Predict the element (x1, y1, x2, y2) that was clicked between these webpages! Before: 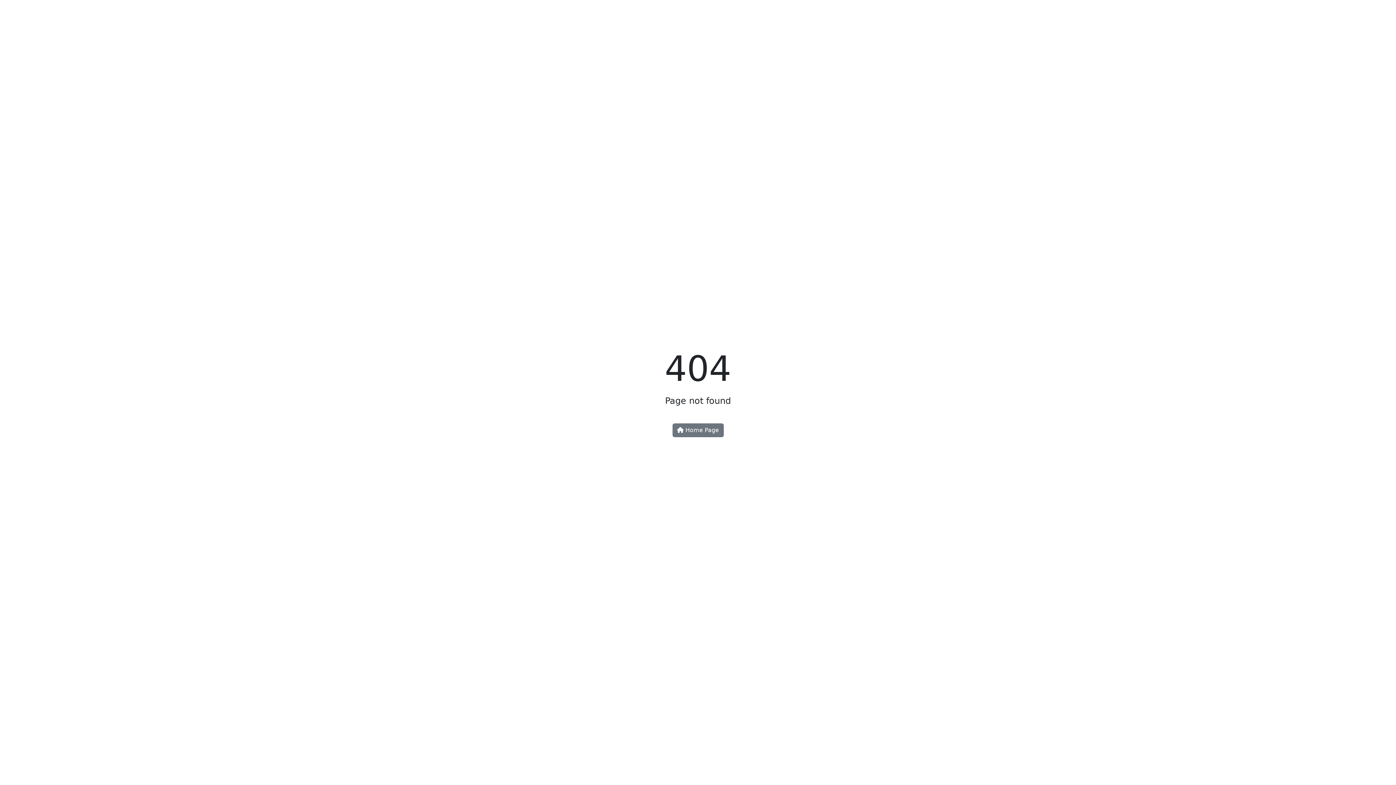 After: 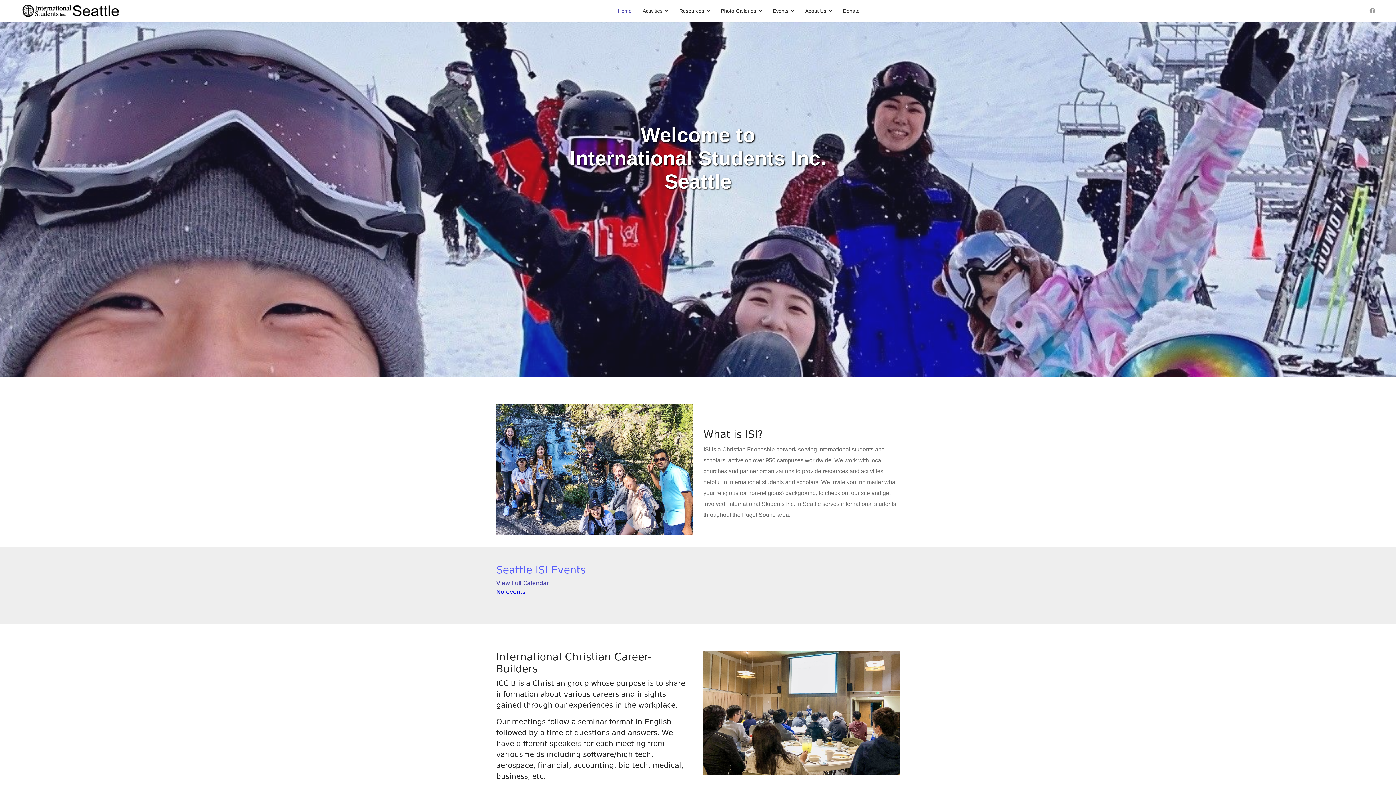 Action: bbox: (672, 423, 723, 437) label:  Home Page